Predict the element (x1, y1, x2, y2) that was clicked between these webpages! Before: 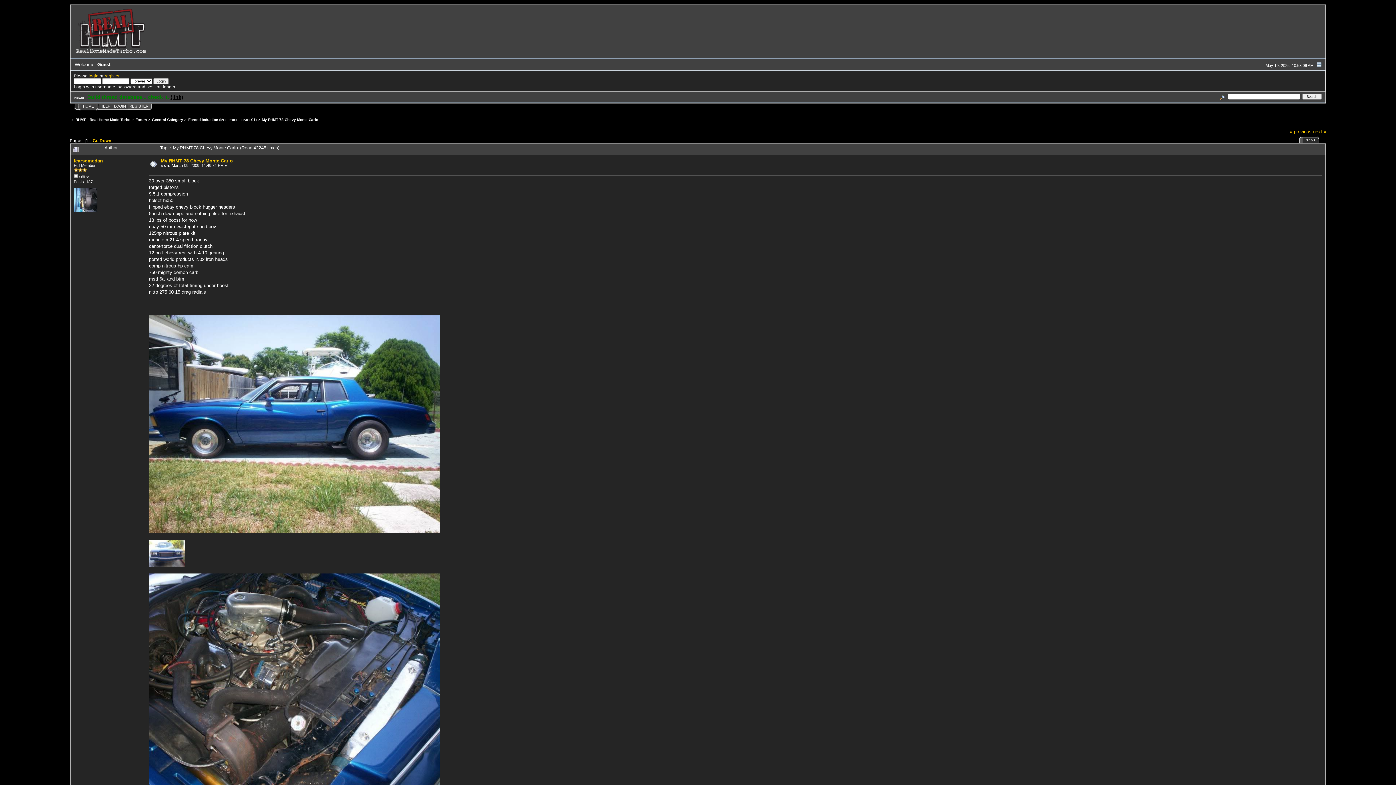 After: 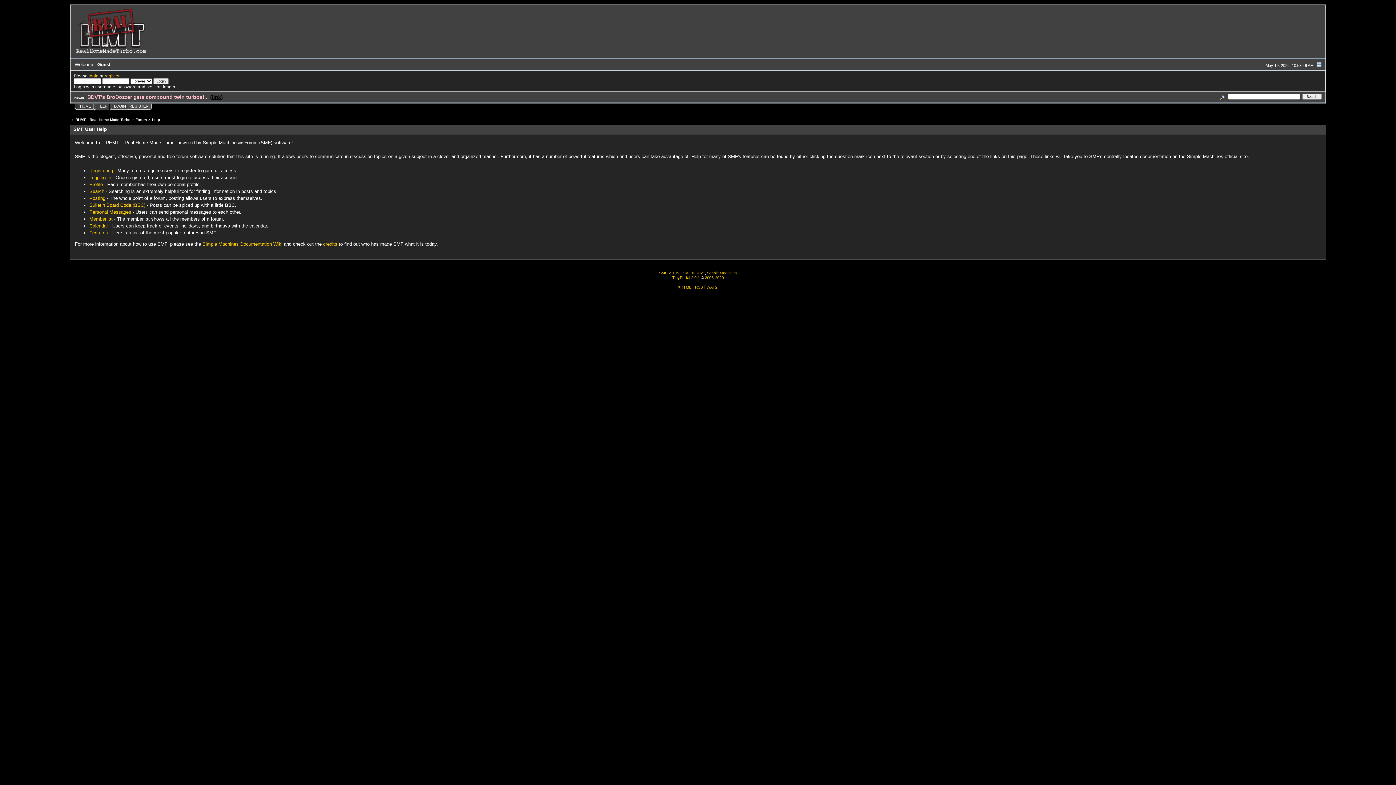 Action: bbox: (98, 103, 112, 110) label: HELP